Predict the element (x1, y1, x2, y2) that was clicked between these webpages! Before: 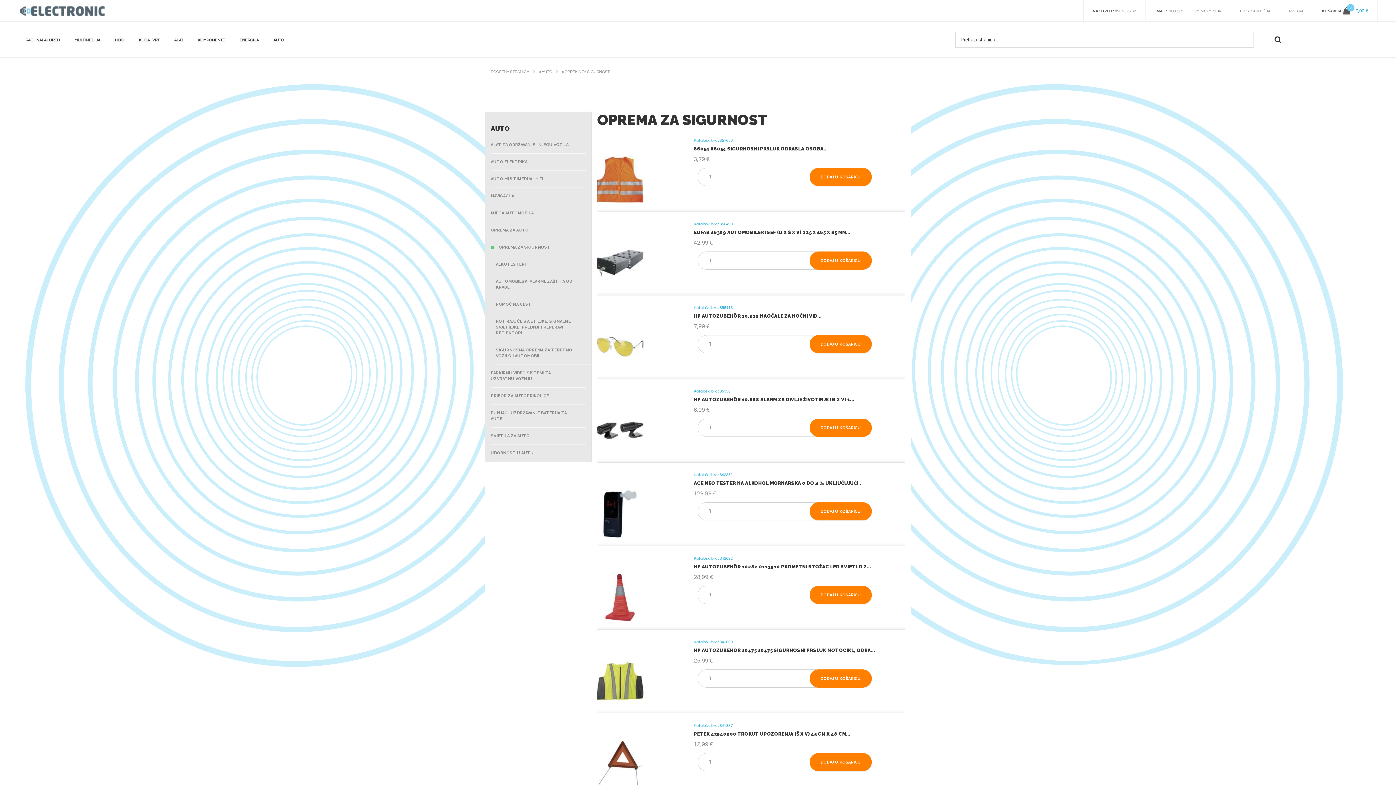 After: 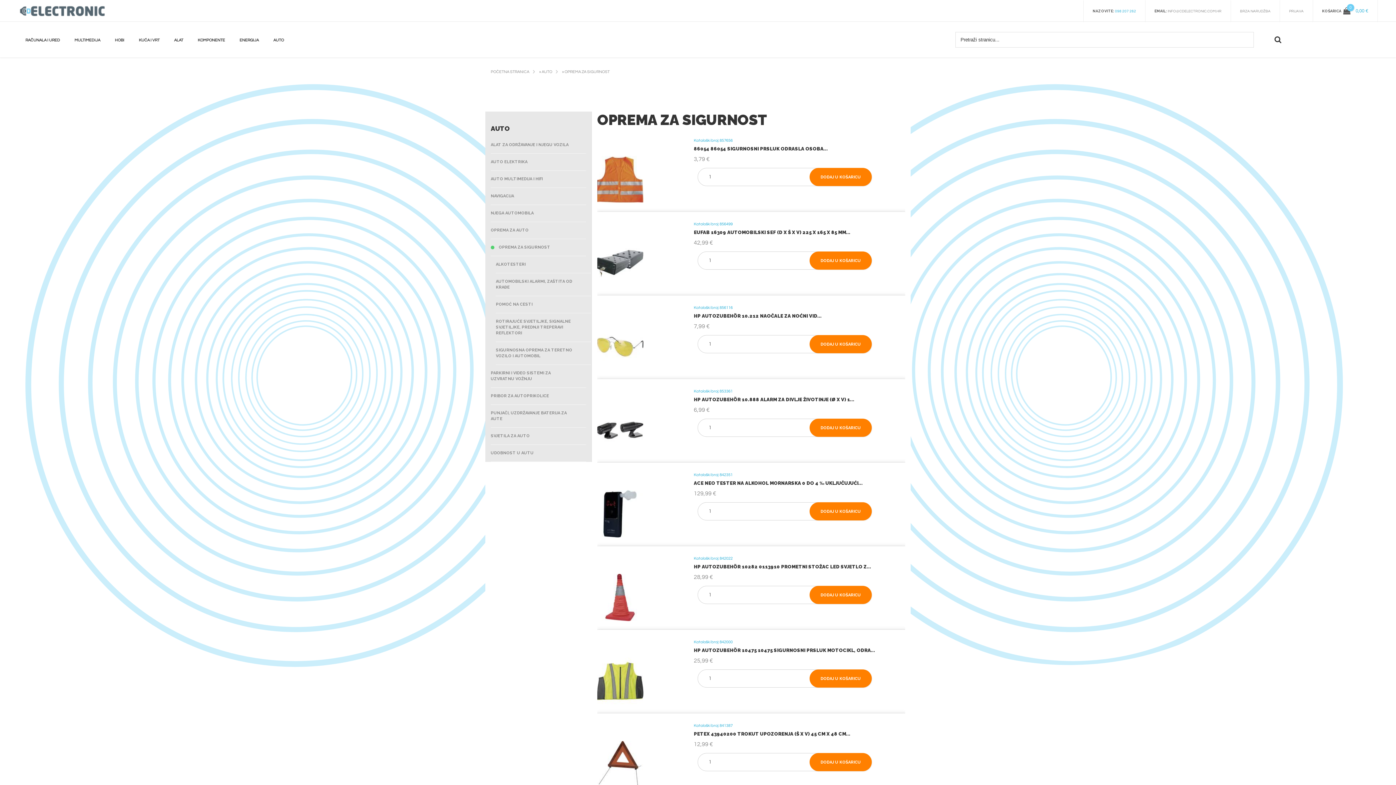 Action: label: 098 207 262 bbox: (1115, 9, 1136, 13)